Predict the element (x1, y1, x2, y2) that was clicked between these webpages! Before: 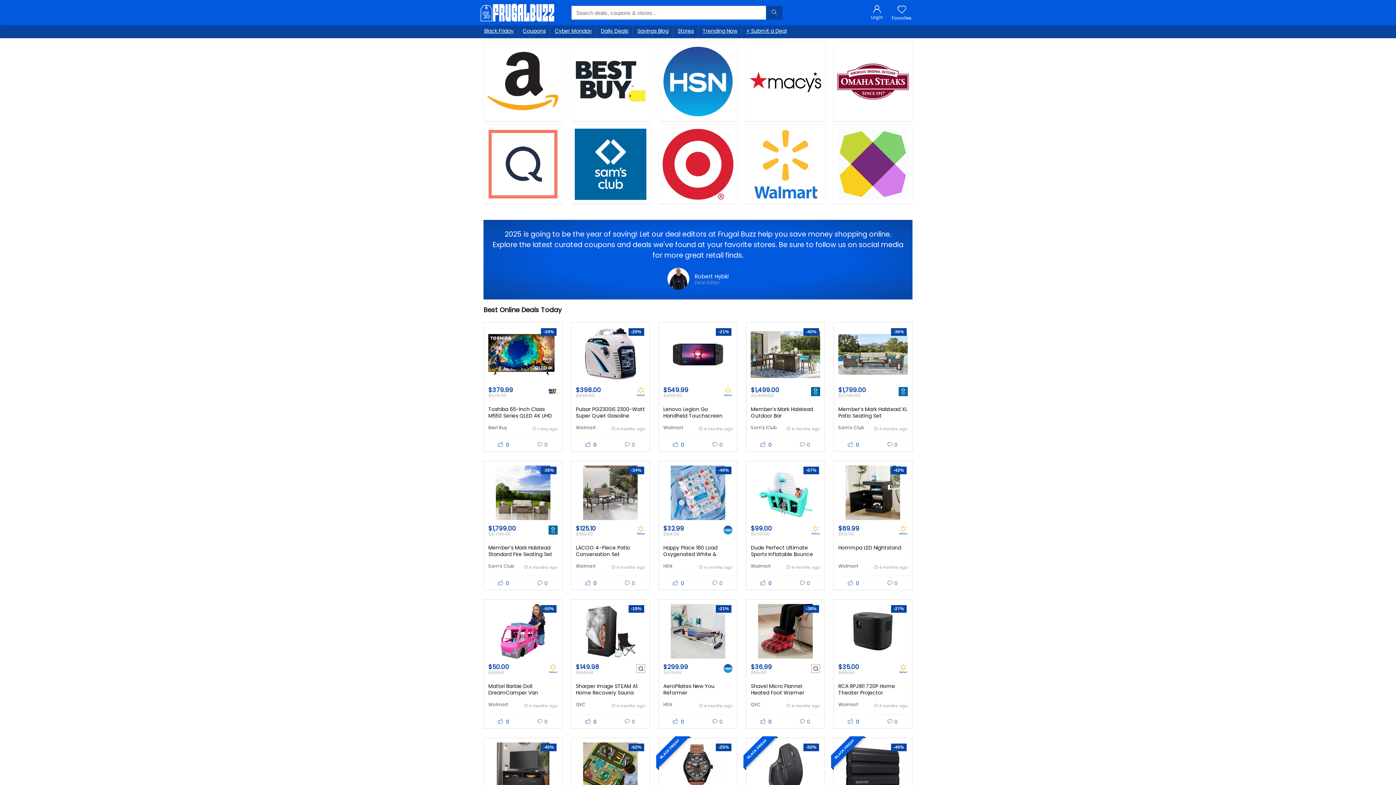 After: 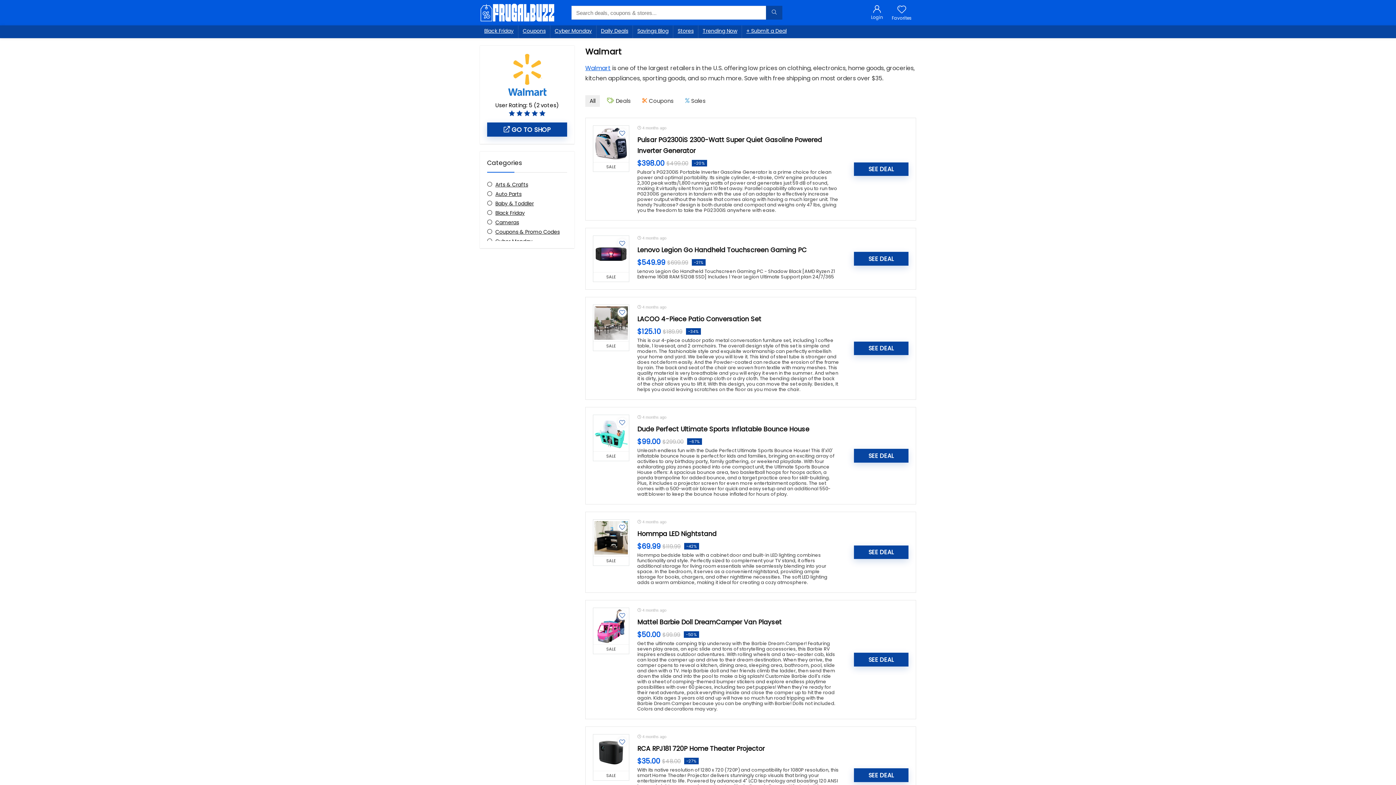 Action: bbox: (898, 526, 907, 533)